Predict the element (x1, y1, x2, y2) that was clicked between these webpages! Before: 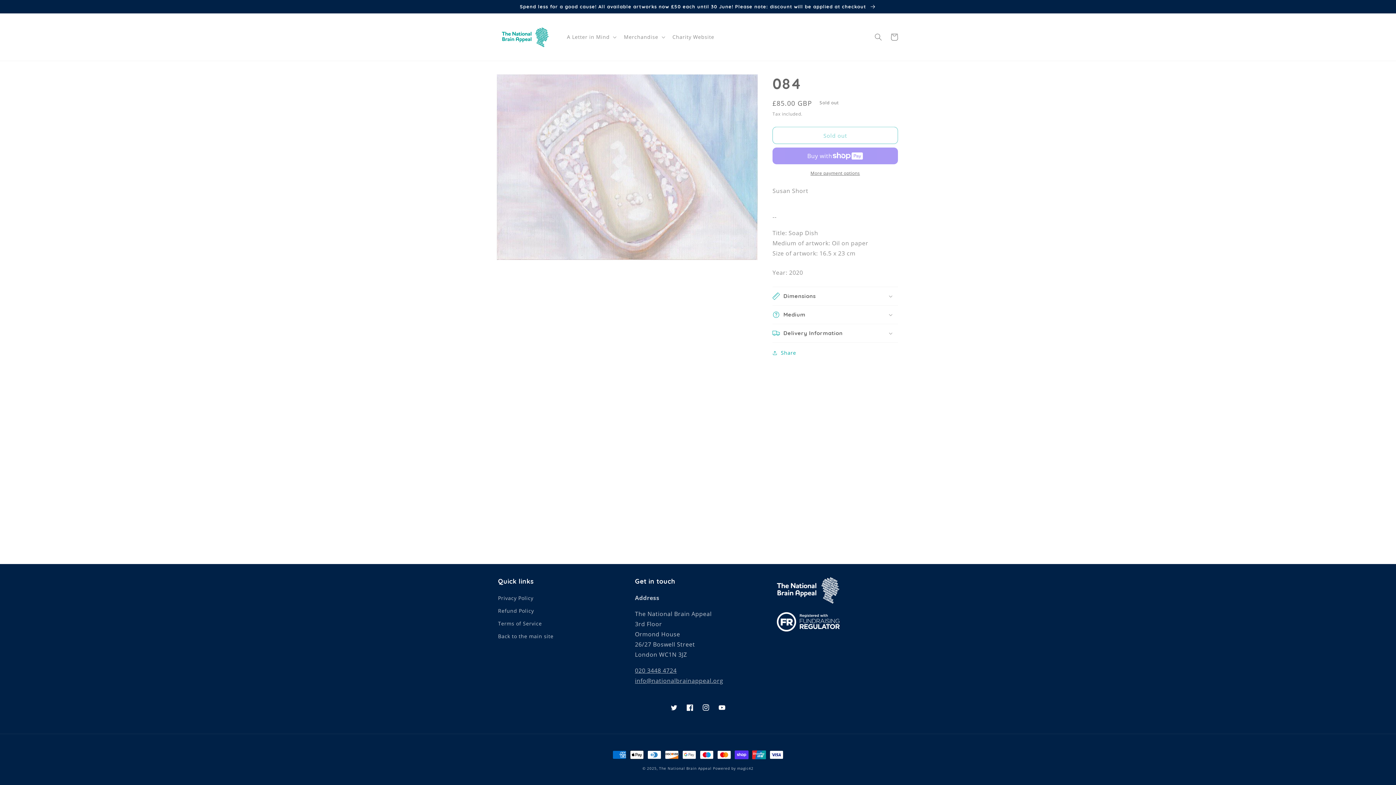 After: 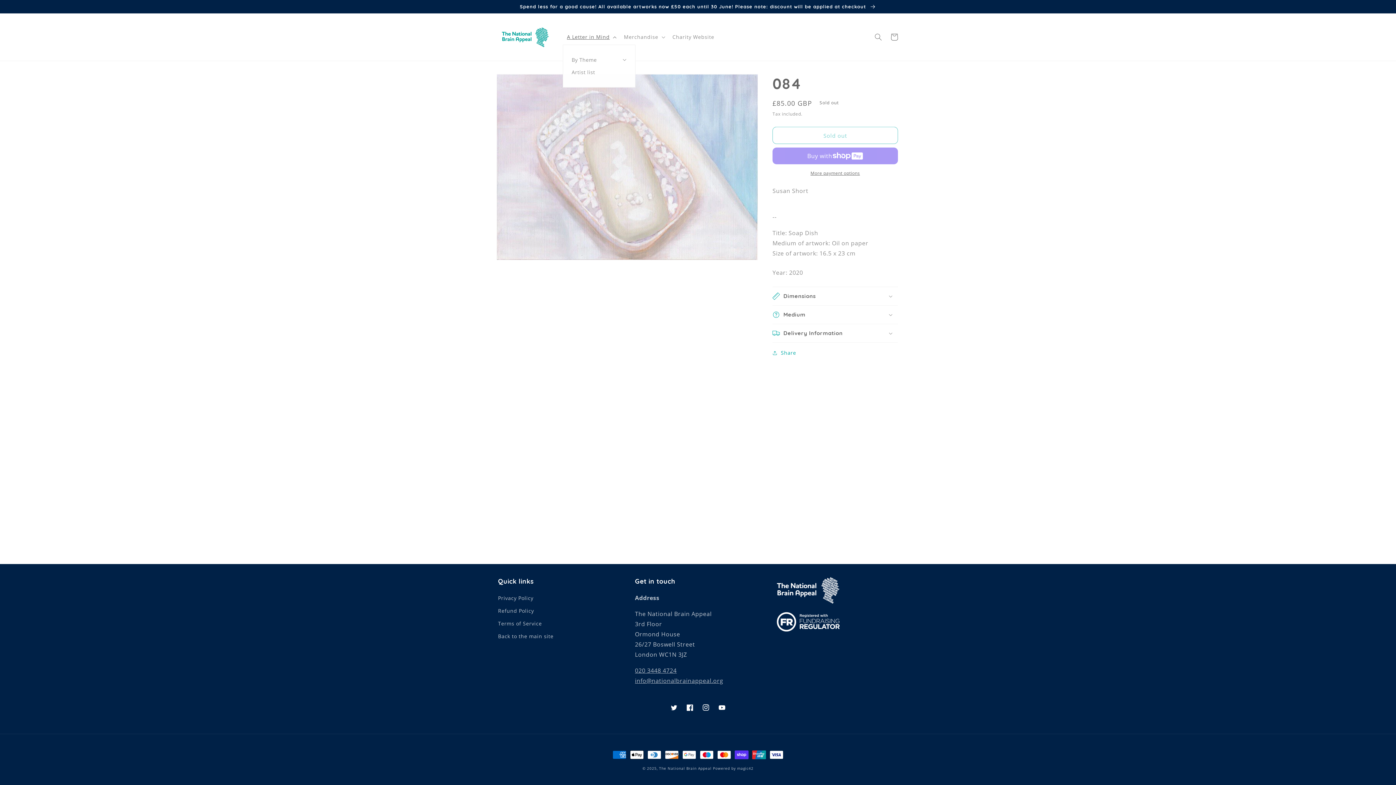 Action: bbox: (562, 29, 619, 44) label: A Letter in Mind